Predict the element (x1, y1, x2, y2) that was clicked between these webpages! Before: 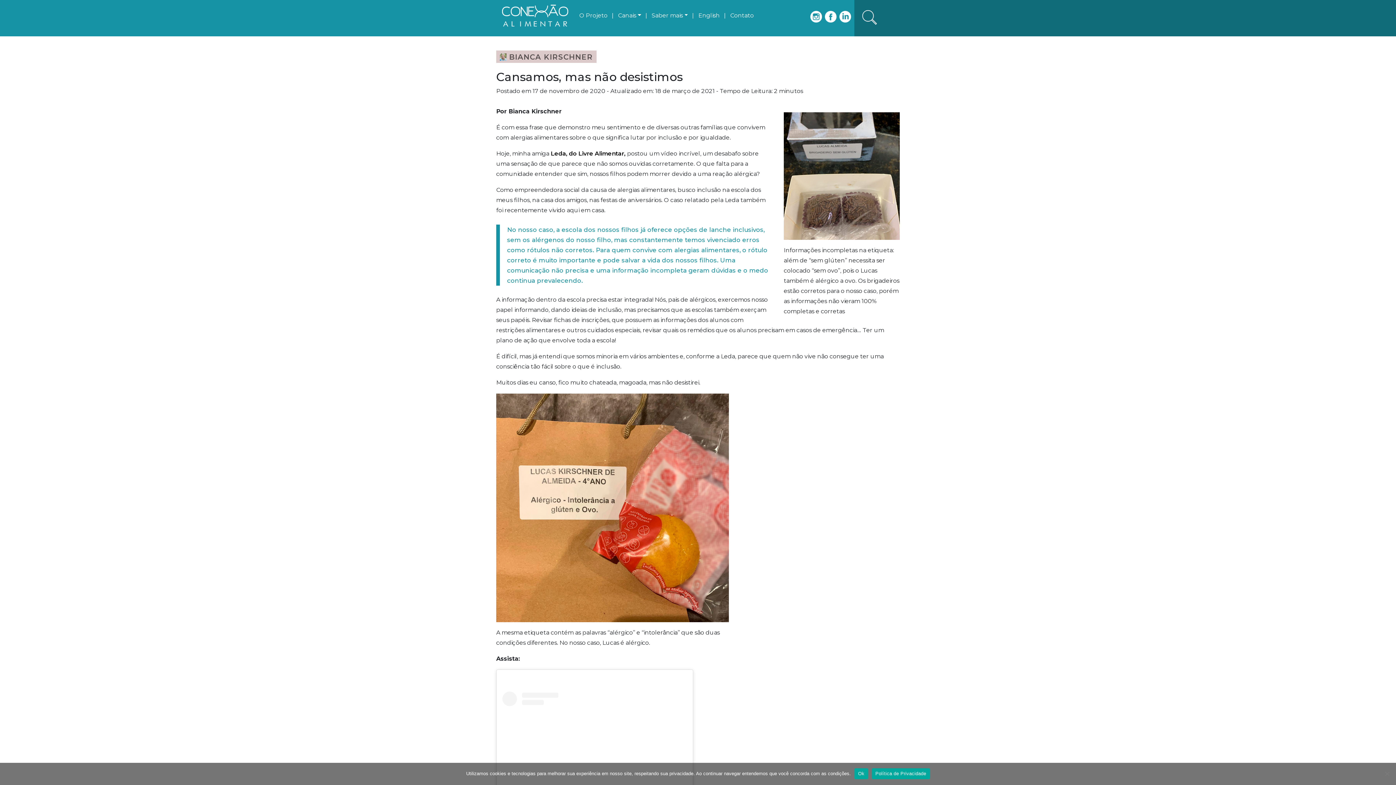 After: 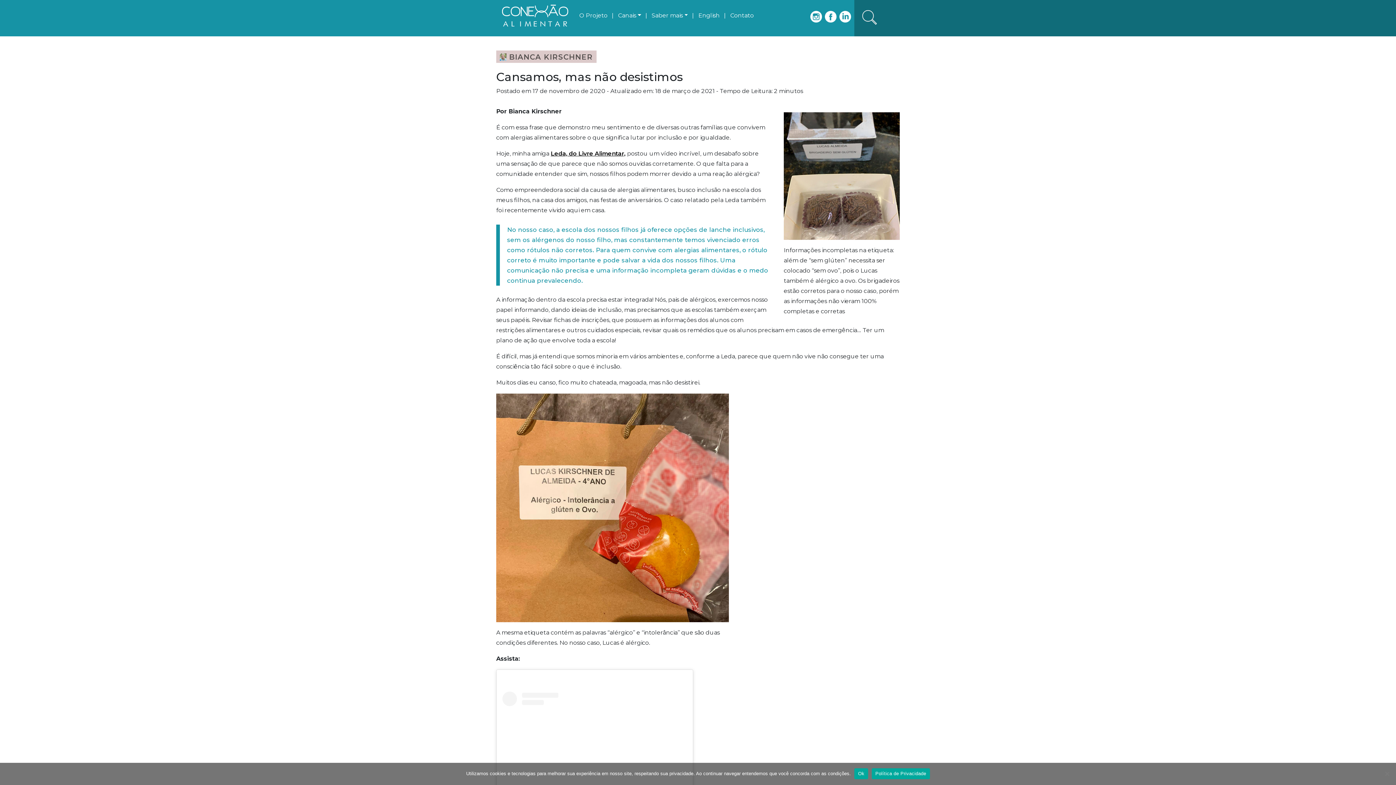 Action: bbox: (550, 150, 625, 157) label: Leda, do Livre Alimentar,